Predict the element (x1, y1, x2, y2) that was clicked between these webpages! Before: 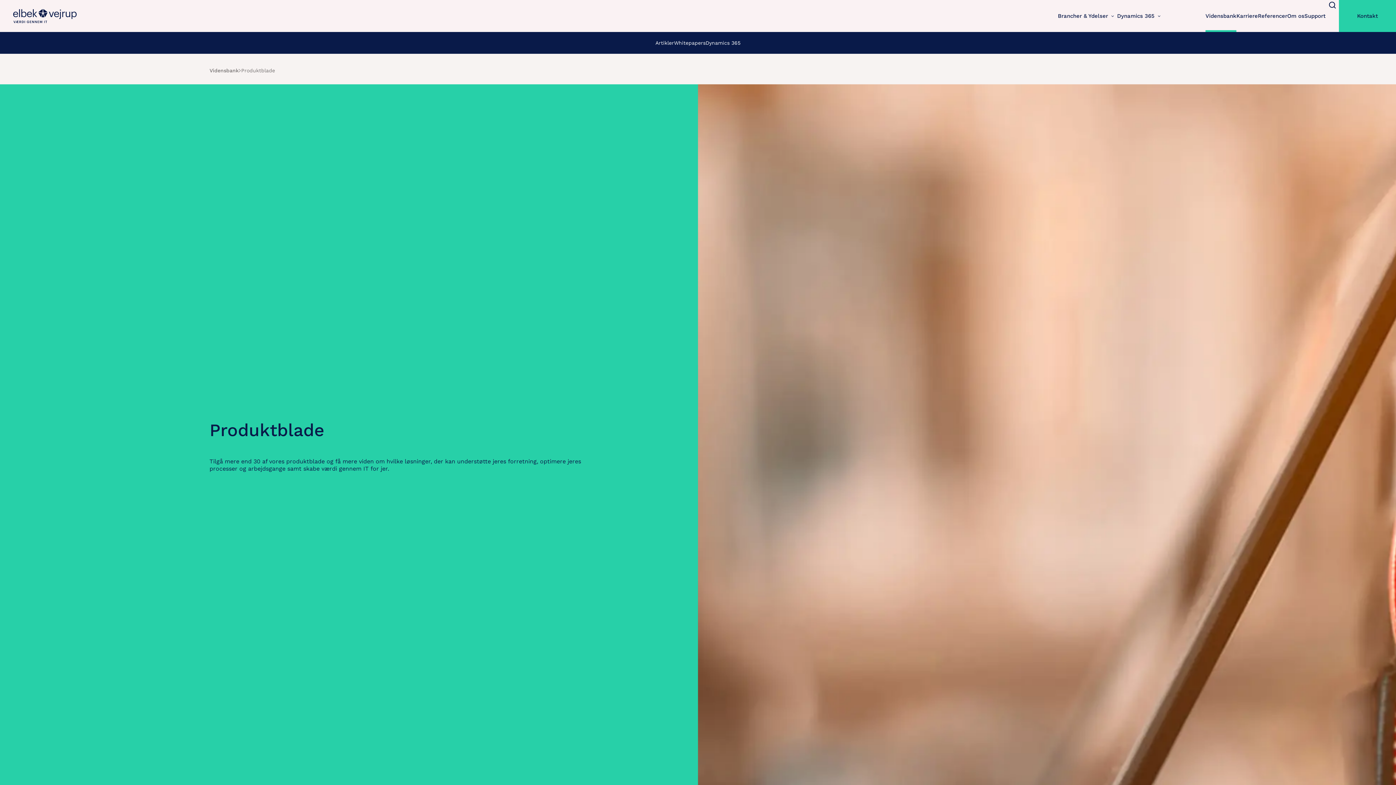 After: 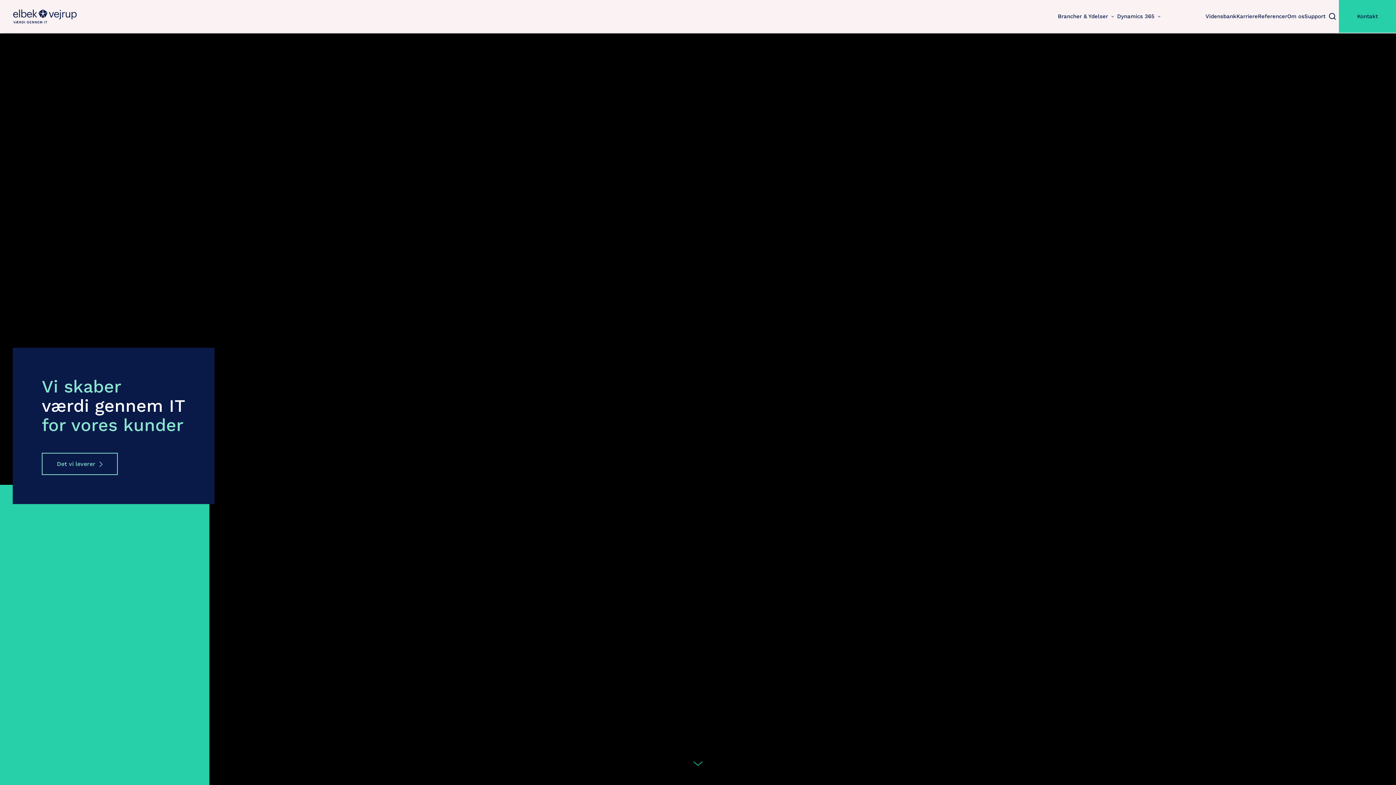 Action: label: Gå til forsiden for Elbek-Vejrup.dk bbox: (12, 3, 77, 28)